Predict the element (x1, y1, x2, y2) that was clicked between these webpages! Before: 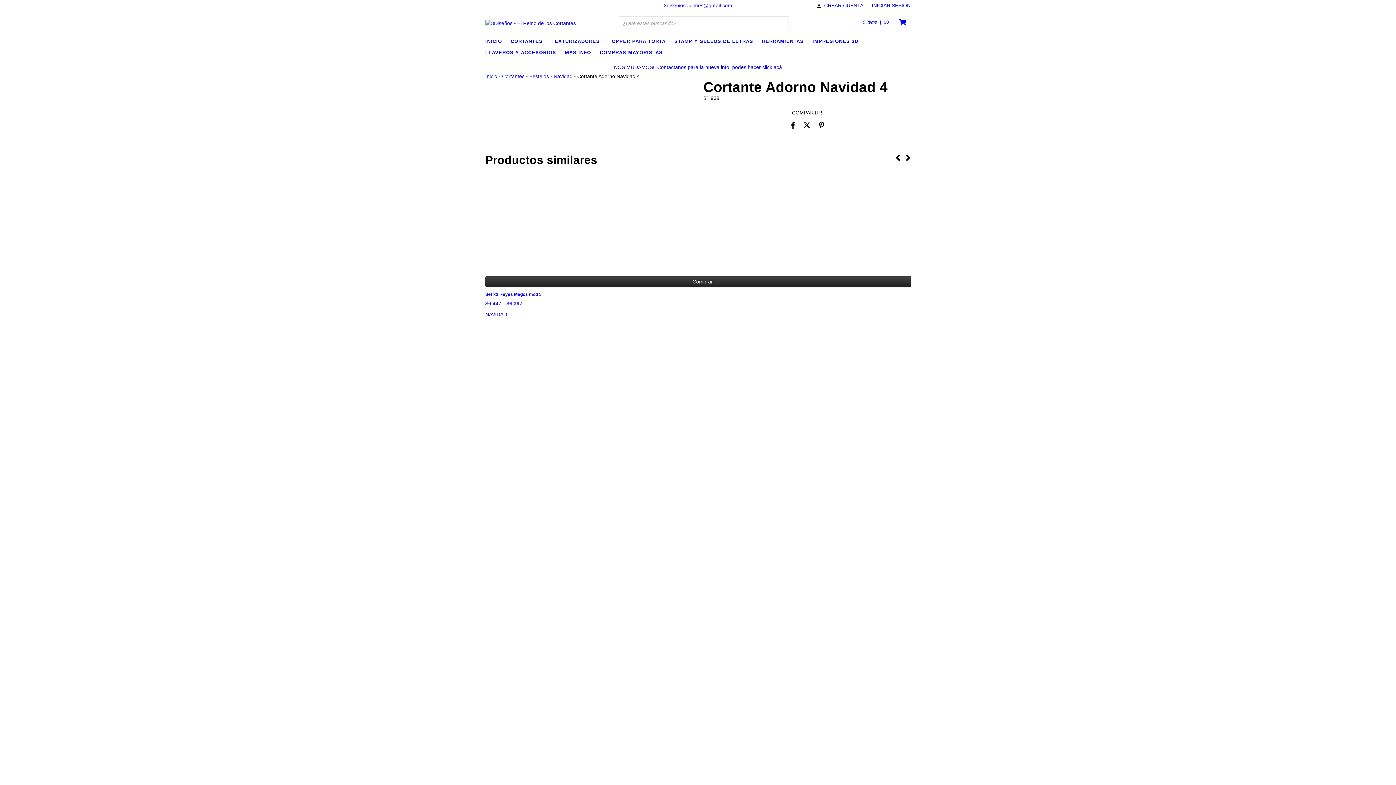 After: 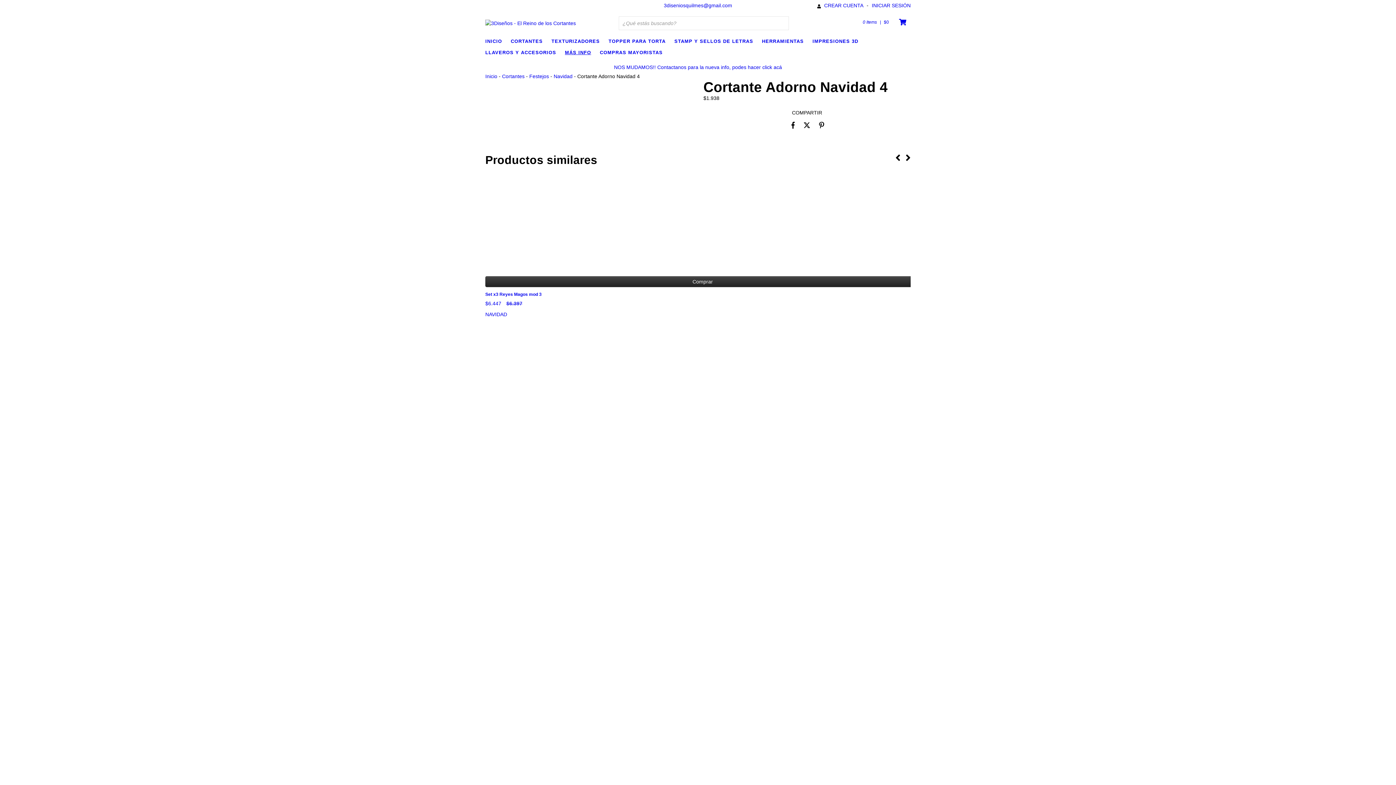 Action: label: MÁS INFO bbox: (565, 47, 598, 56)